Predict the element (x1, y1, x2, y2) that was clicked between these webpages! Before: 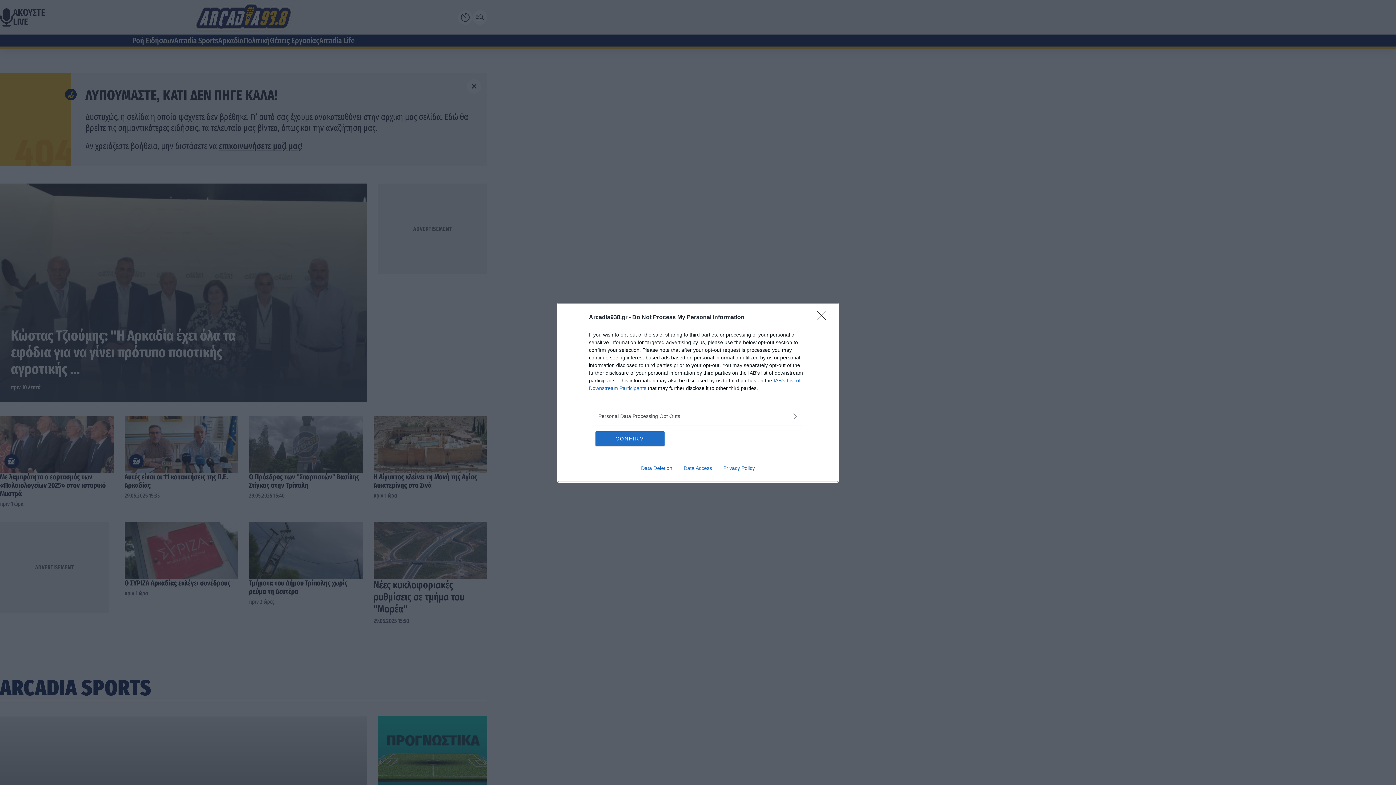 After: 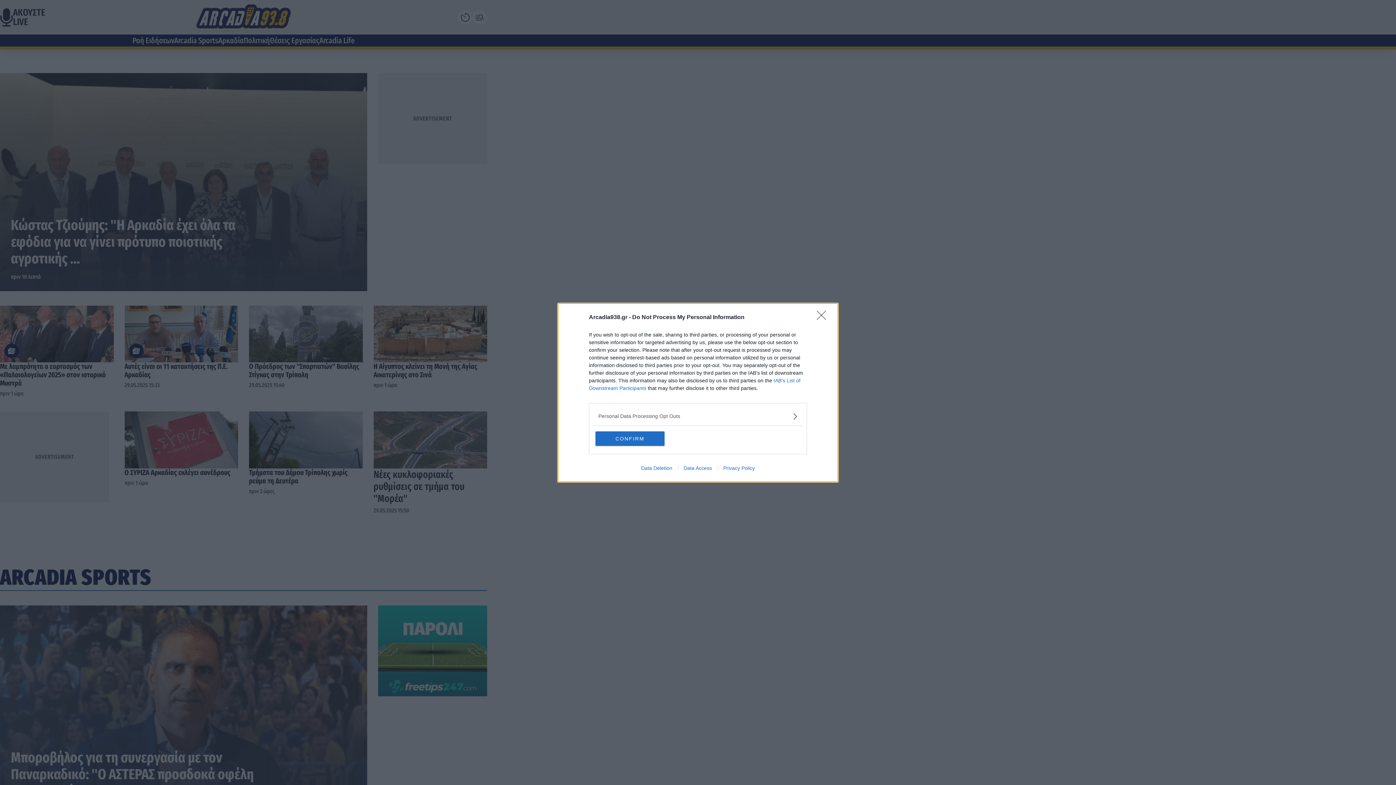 Action: label: Privacy Policy bbox: (717, 465, 760, 471)